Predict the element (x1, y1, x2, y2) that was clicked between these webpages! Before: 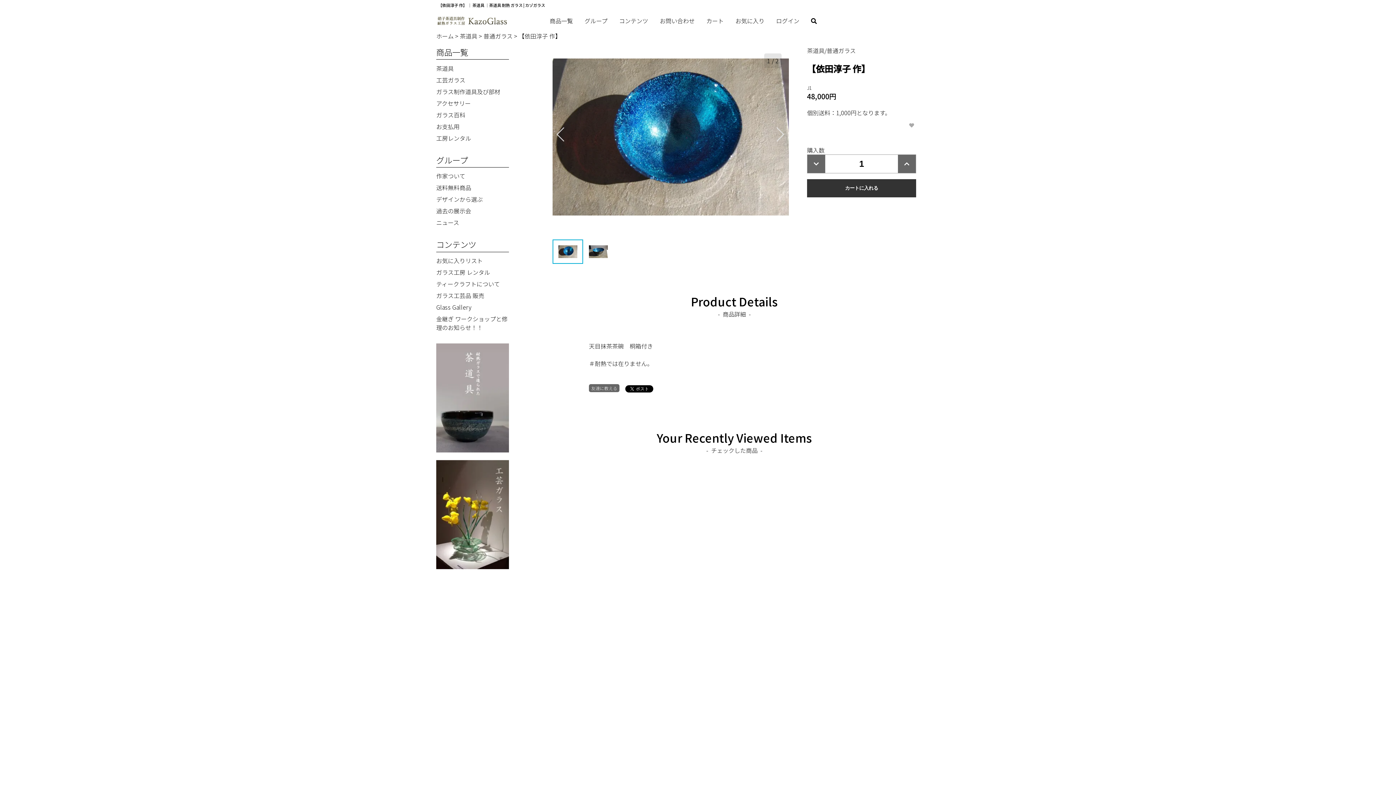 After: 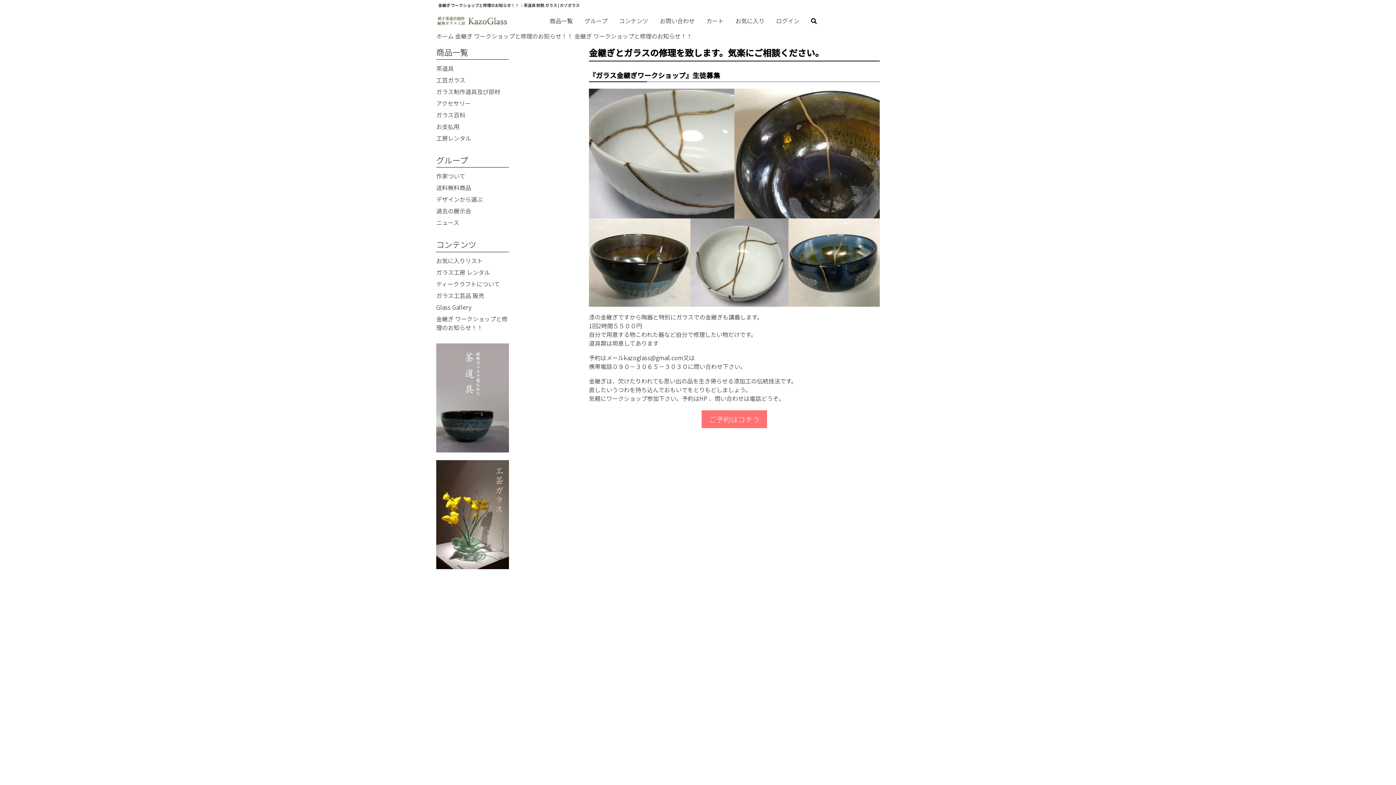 Action: label: 金継ぎ ワークショップと修理のお知らせ！！ bbox: (436, 314, 507, 331)